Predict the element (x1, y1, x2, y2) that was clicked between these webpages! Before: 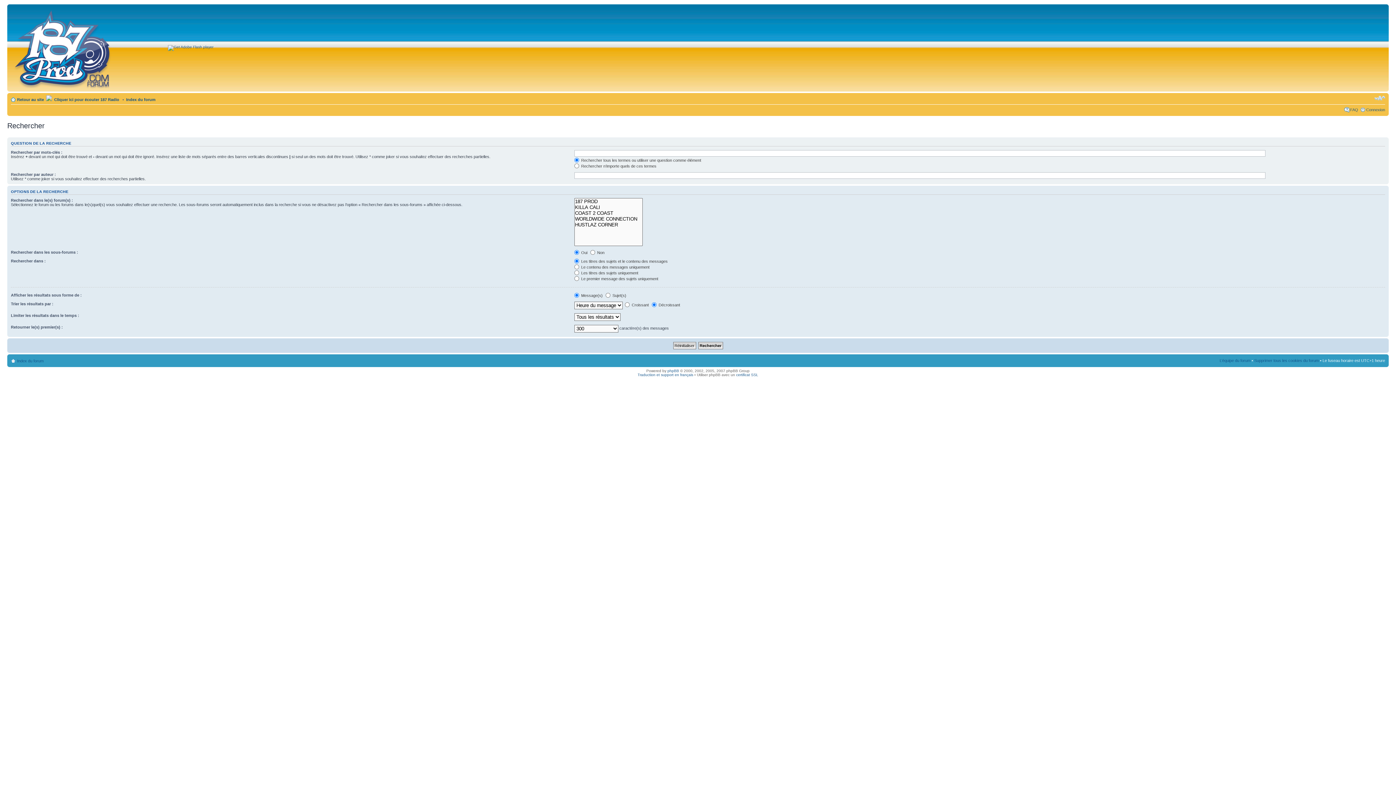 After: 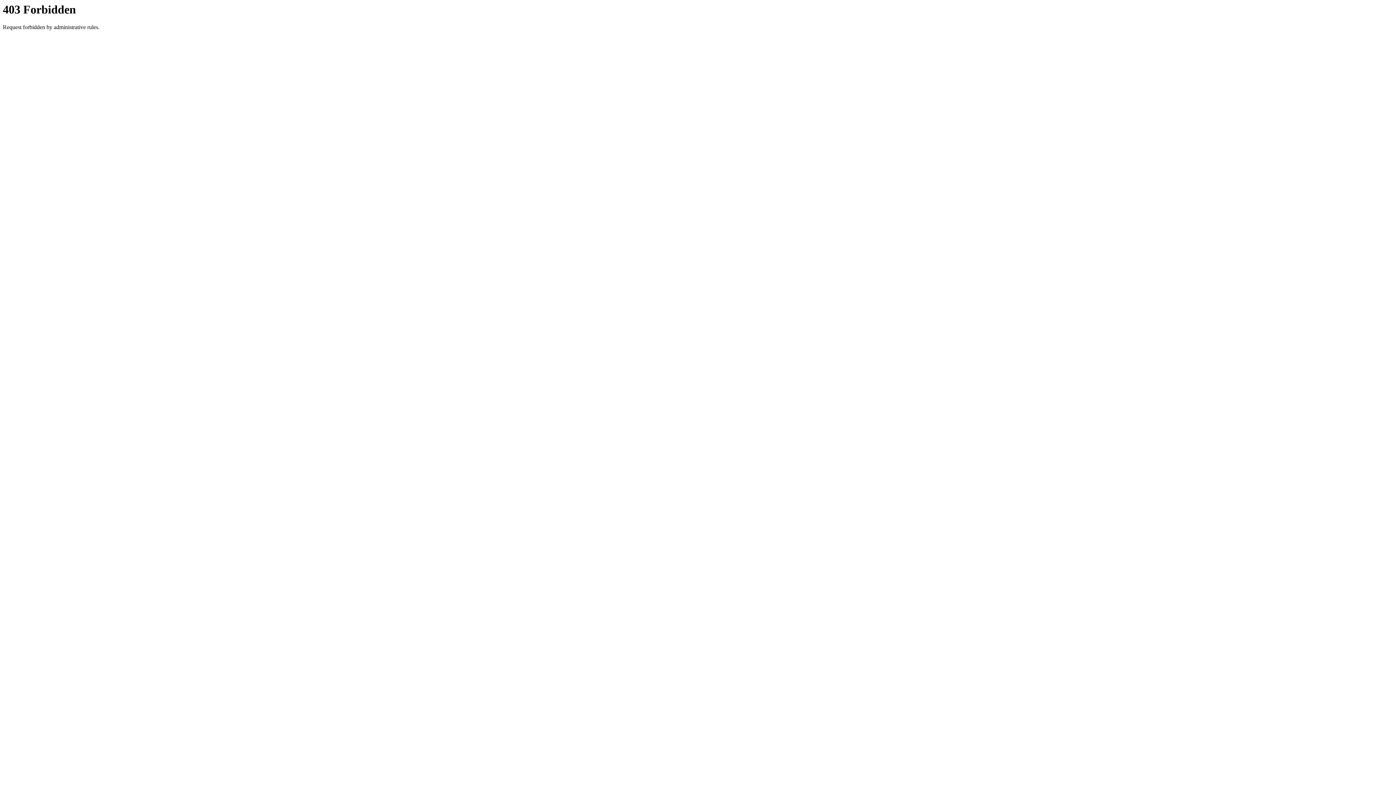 Action: label: Traduction et support en français bbox: (637, 373, 693, 377)